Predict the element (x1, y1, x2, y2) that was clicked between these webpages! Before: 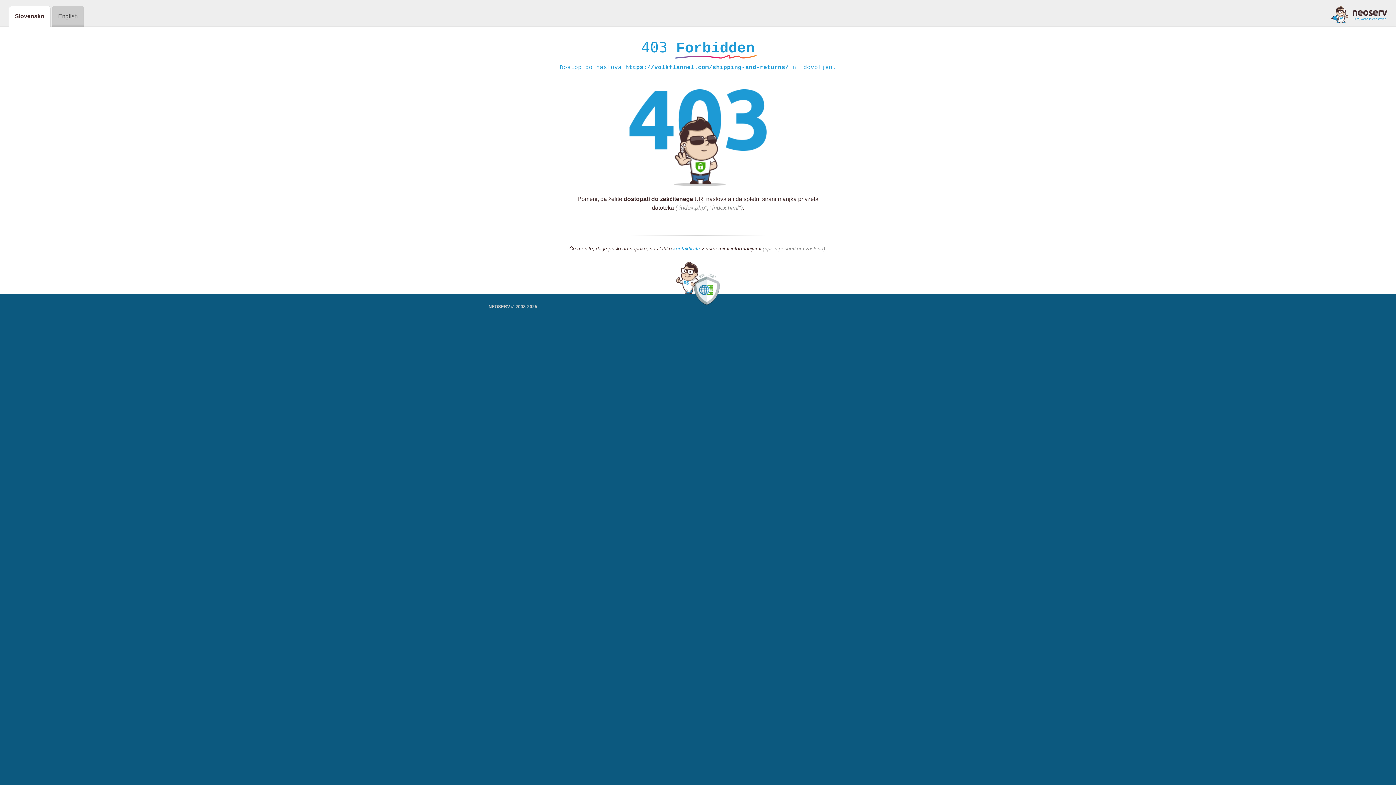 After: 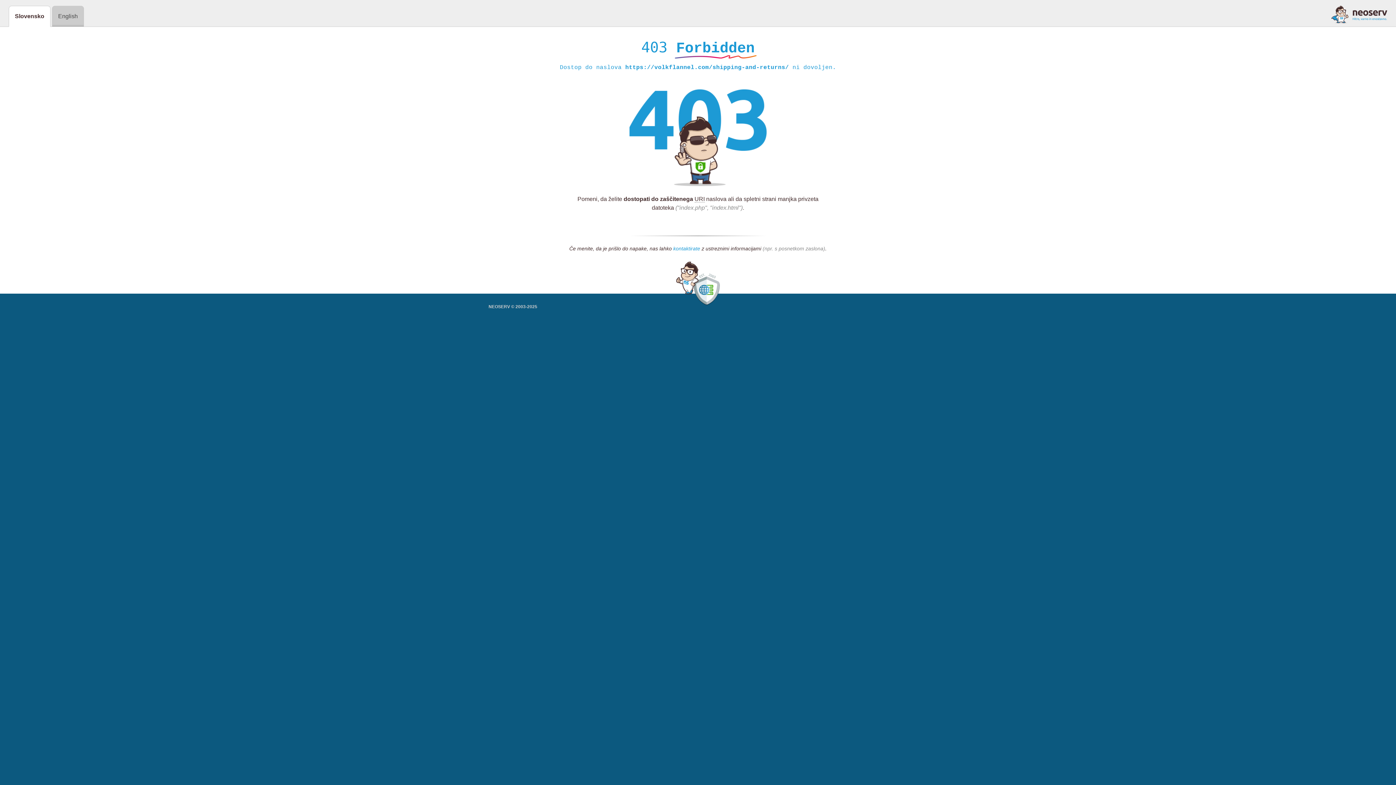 Action: label: kontaktirate bbox: (673, 245, 700, 252)